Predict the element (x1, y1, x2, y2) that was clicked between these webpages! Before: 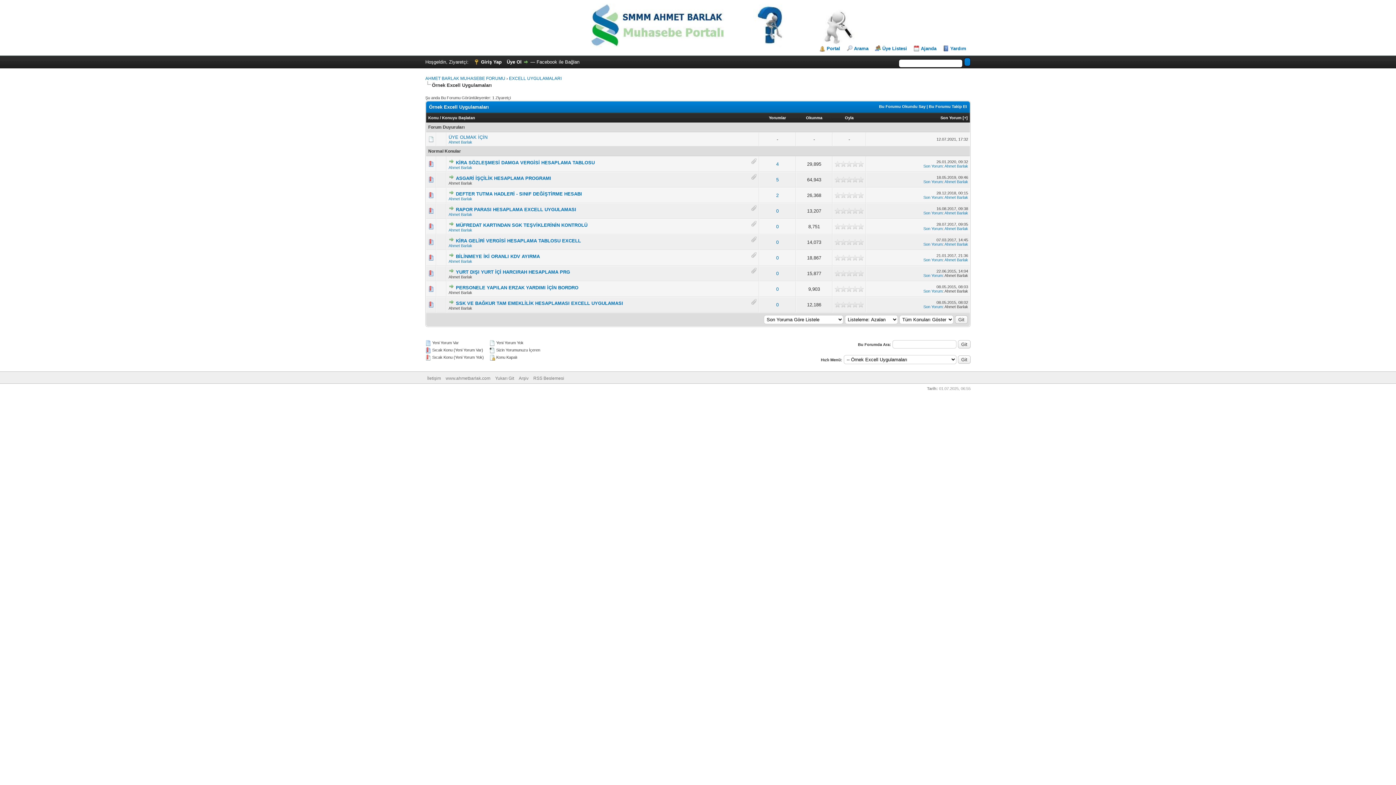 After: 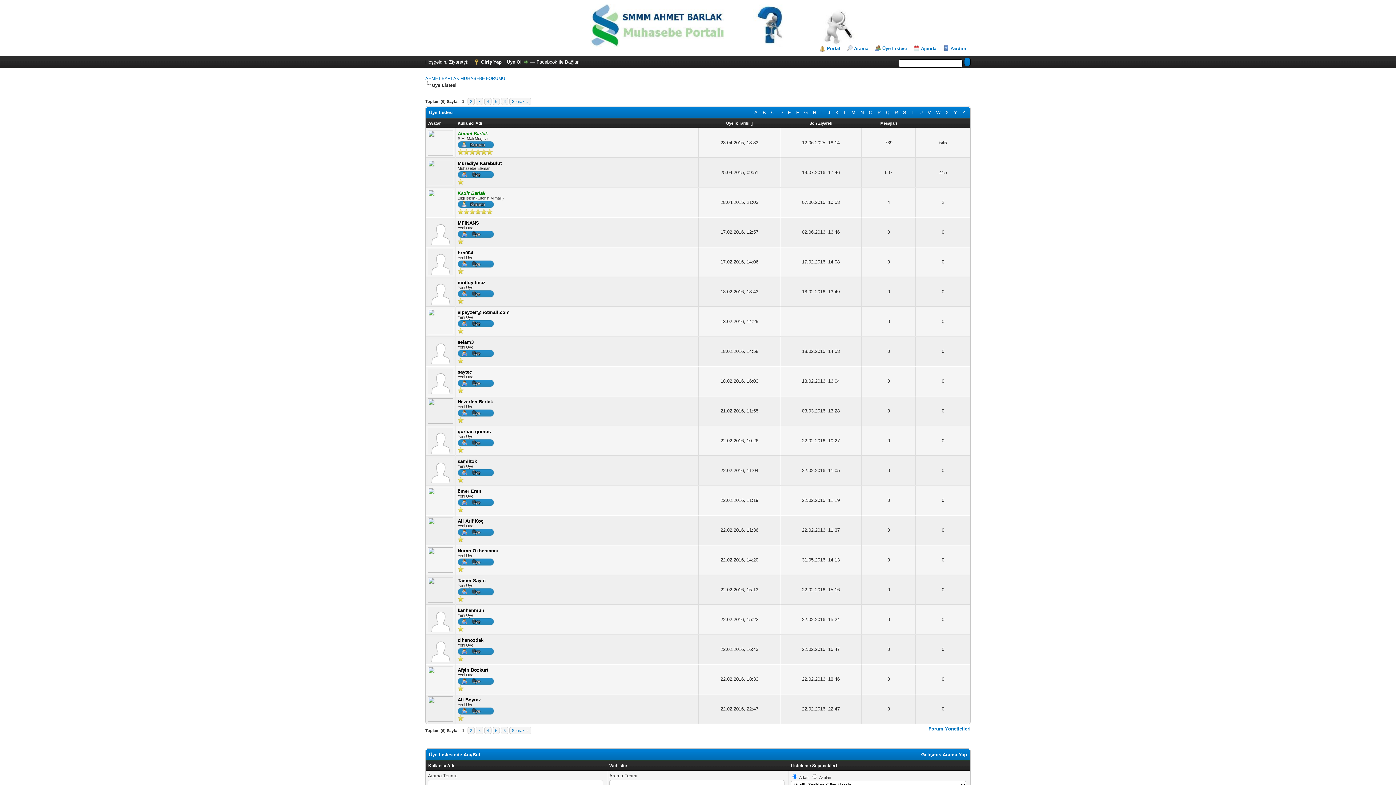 Action: bbox: (875, 45, 907, 52) label: Üye Listesi